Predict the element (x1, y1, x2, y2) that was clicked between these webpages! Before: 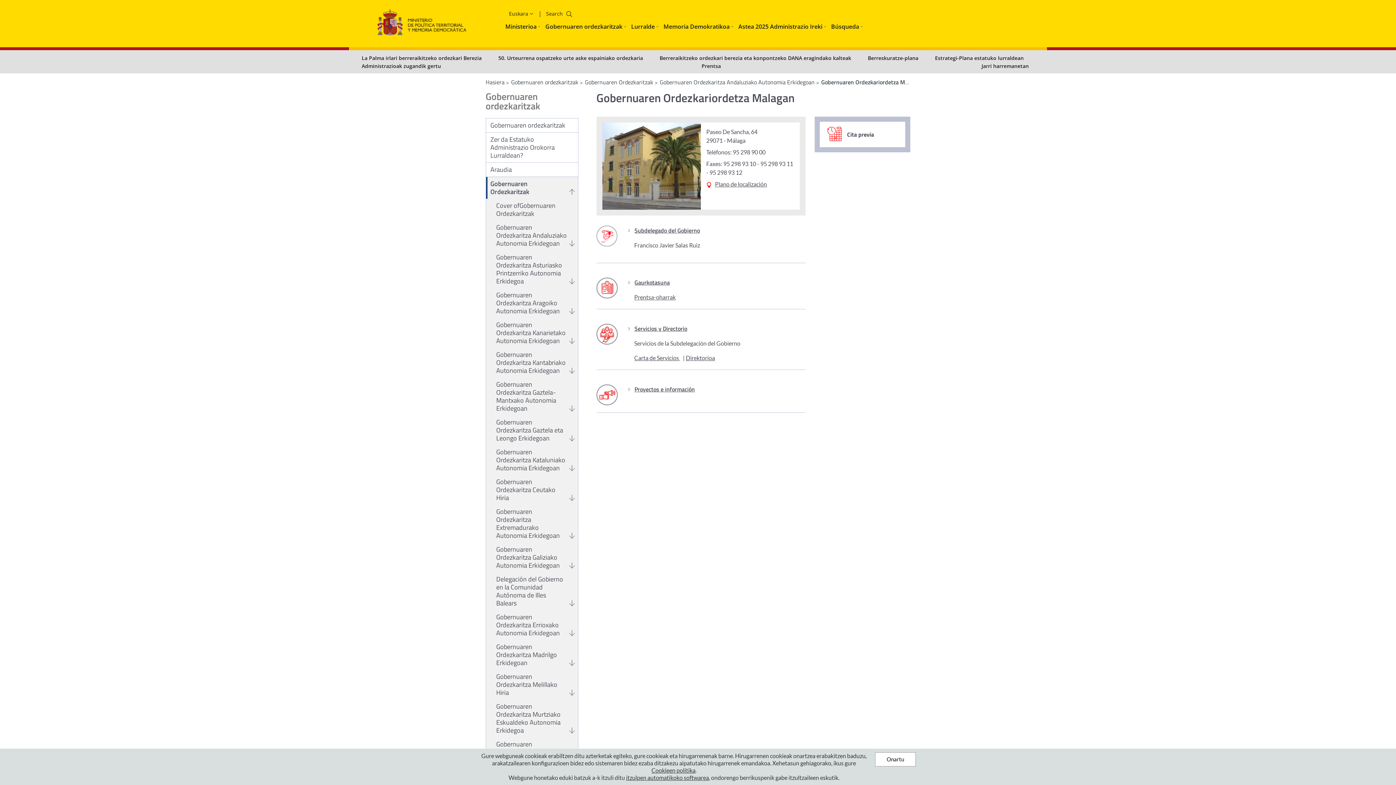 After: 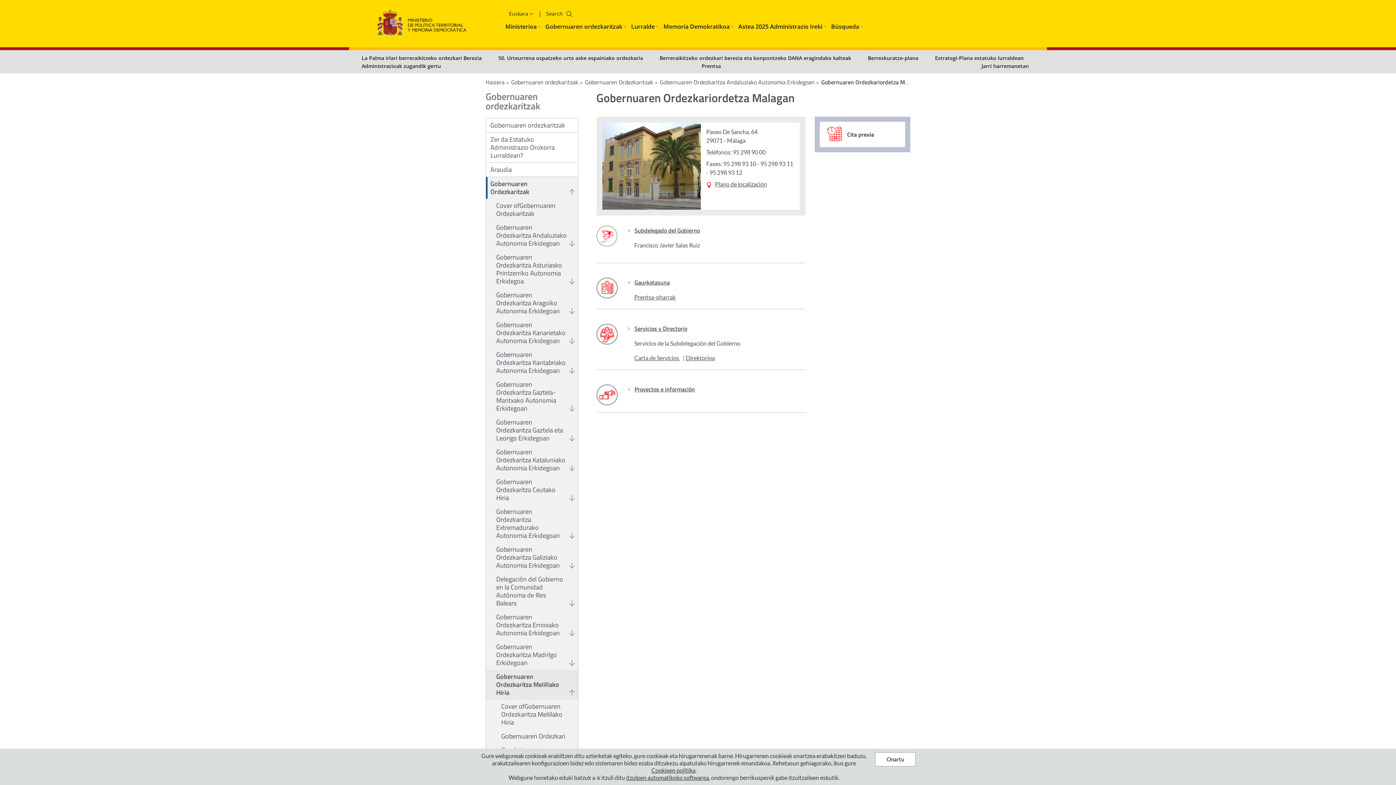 Action: label: Gobernuaren Ordezkaritza Melillako Hiria bbox: (486, 670, 578, 700)